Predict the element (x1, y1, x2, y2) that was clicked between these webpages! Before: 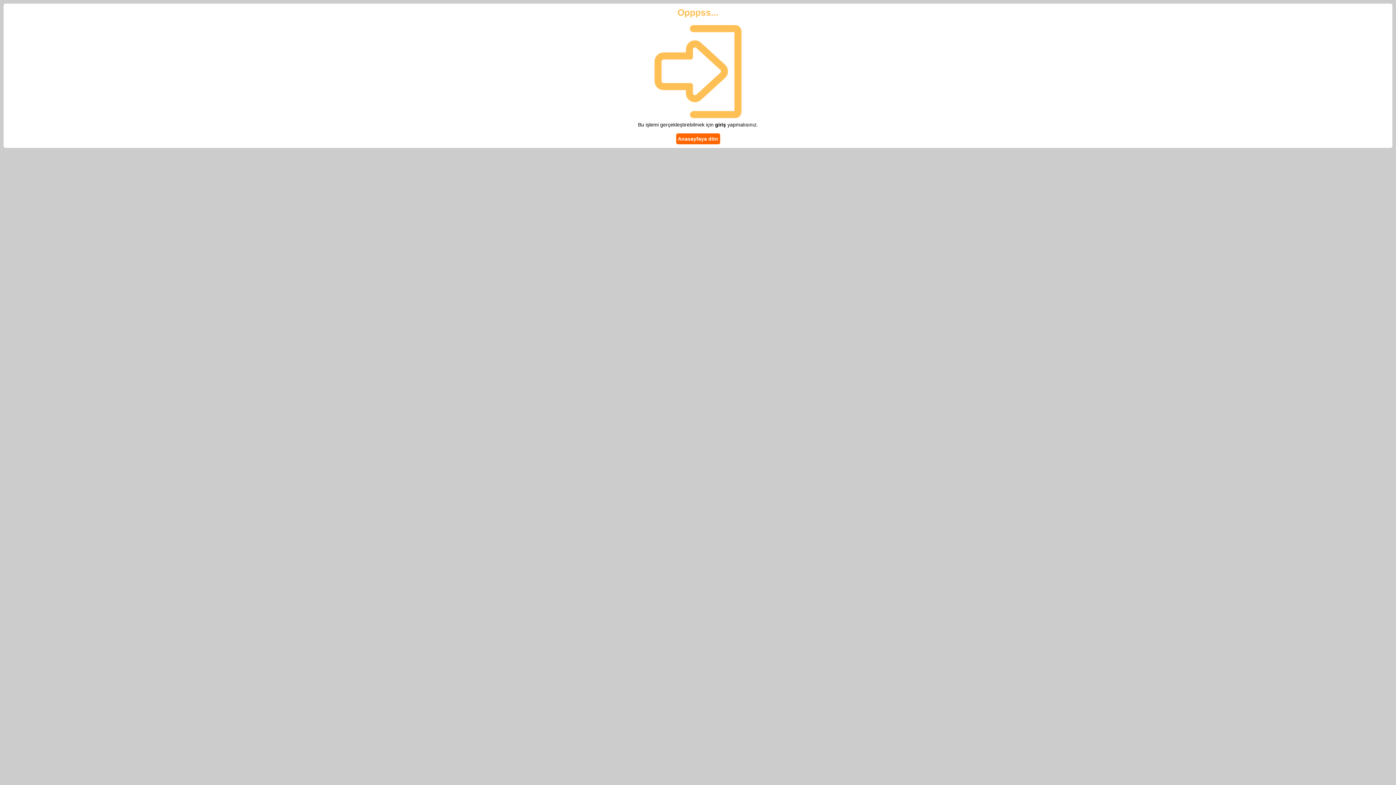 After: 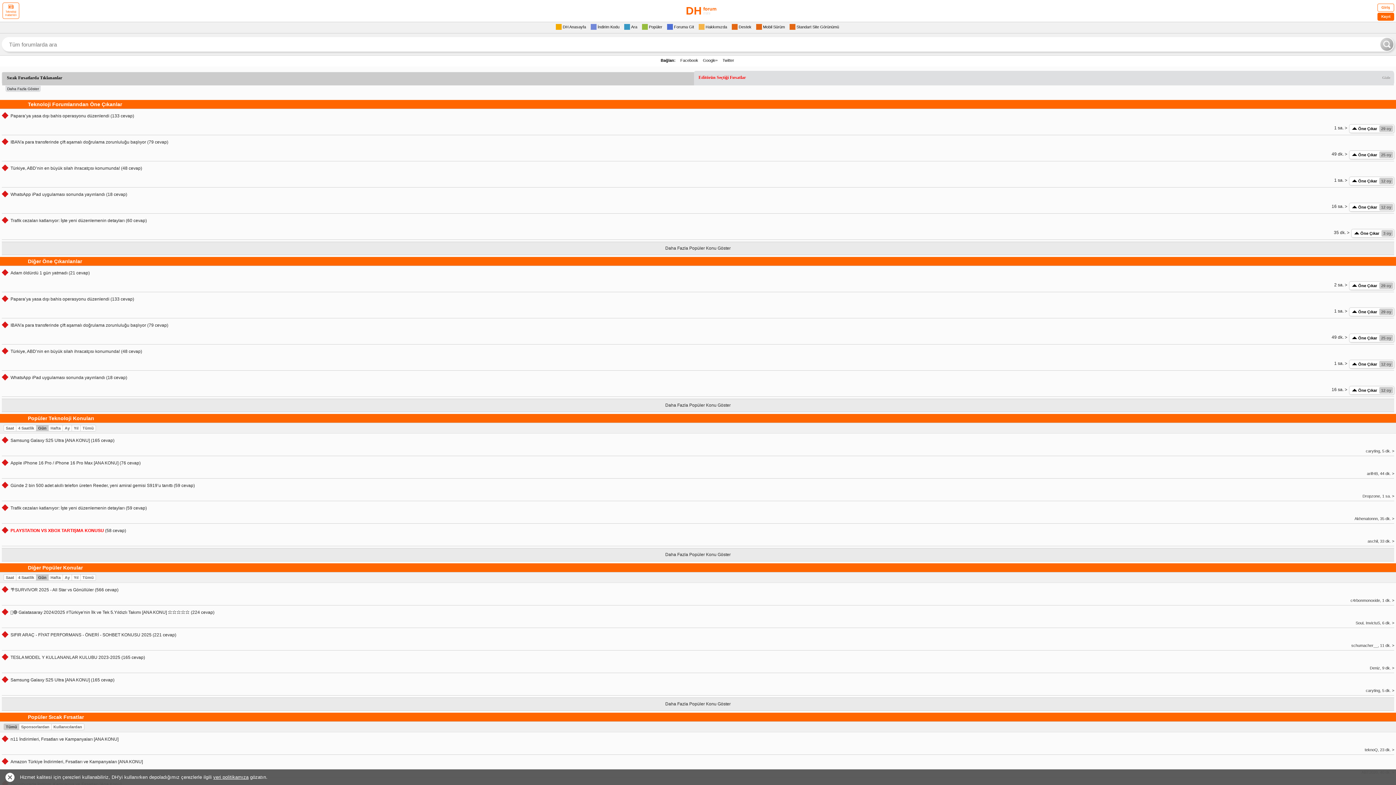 Action: label: Anasayfaya dön bbox: (676, 133, 720, 144)